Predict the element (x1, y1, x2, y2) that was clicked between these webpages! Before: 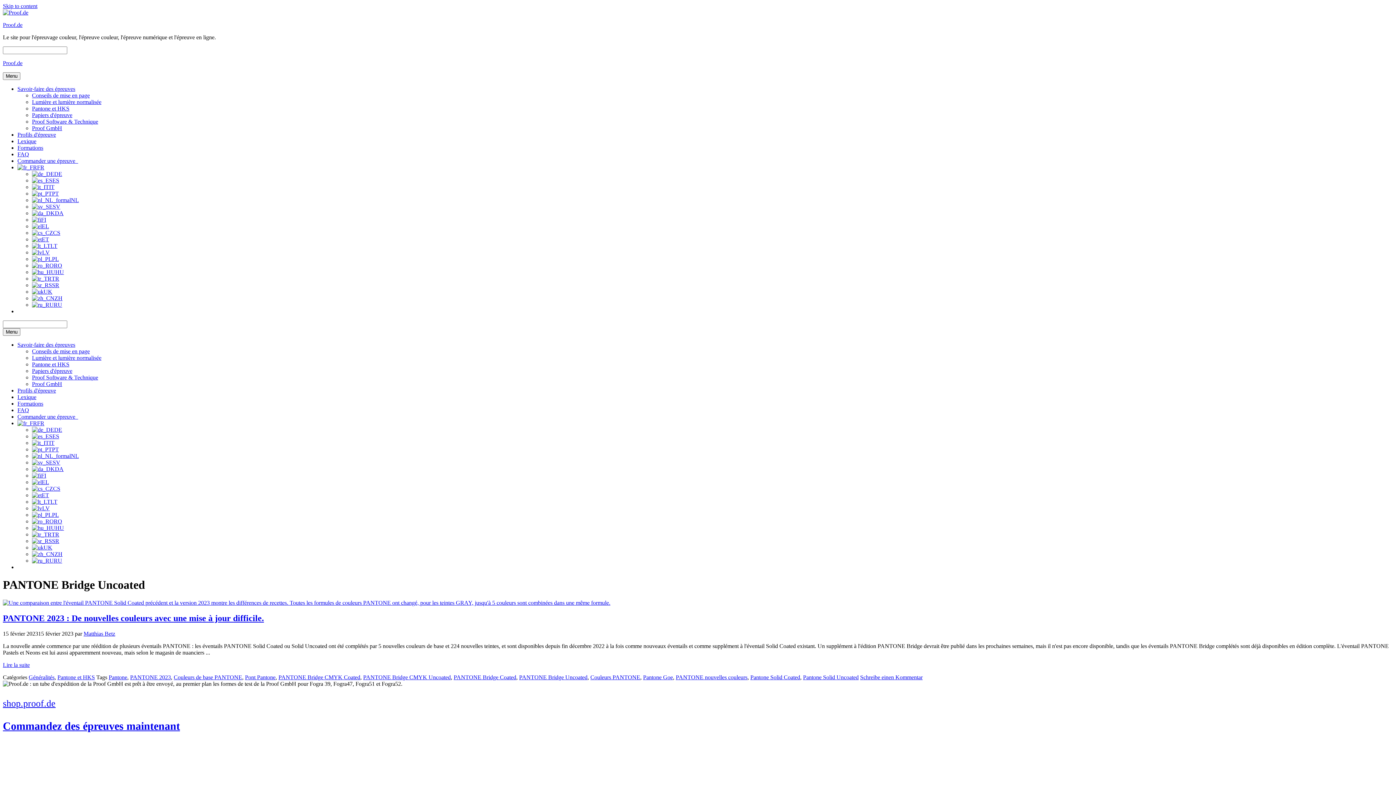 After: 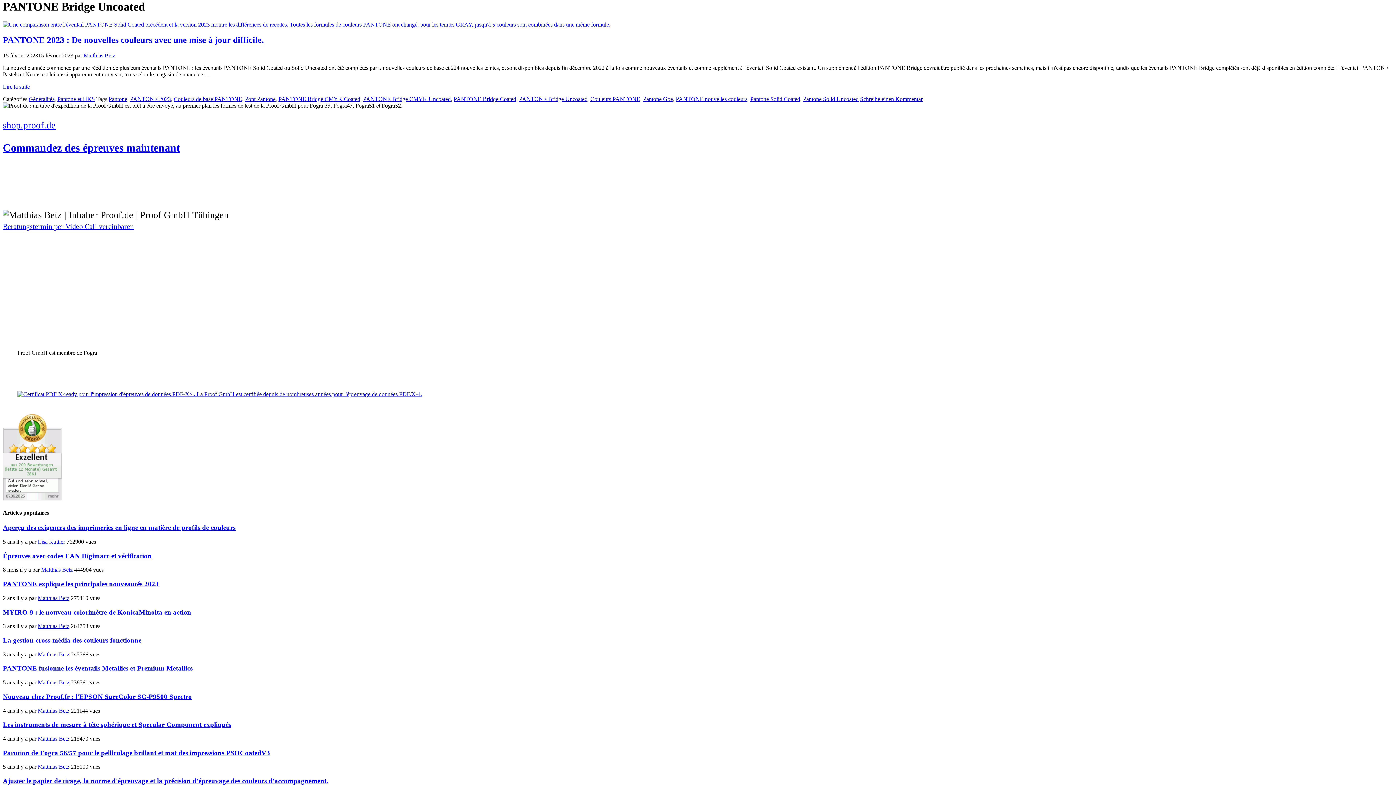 Action: bbox: (2, 2, 37, 9) label: Skip to content